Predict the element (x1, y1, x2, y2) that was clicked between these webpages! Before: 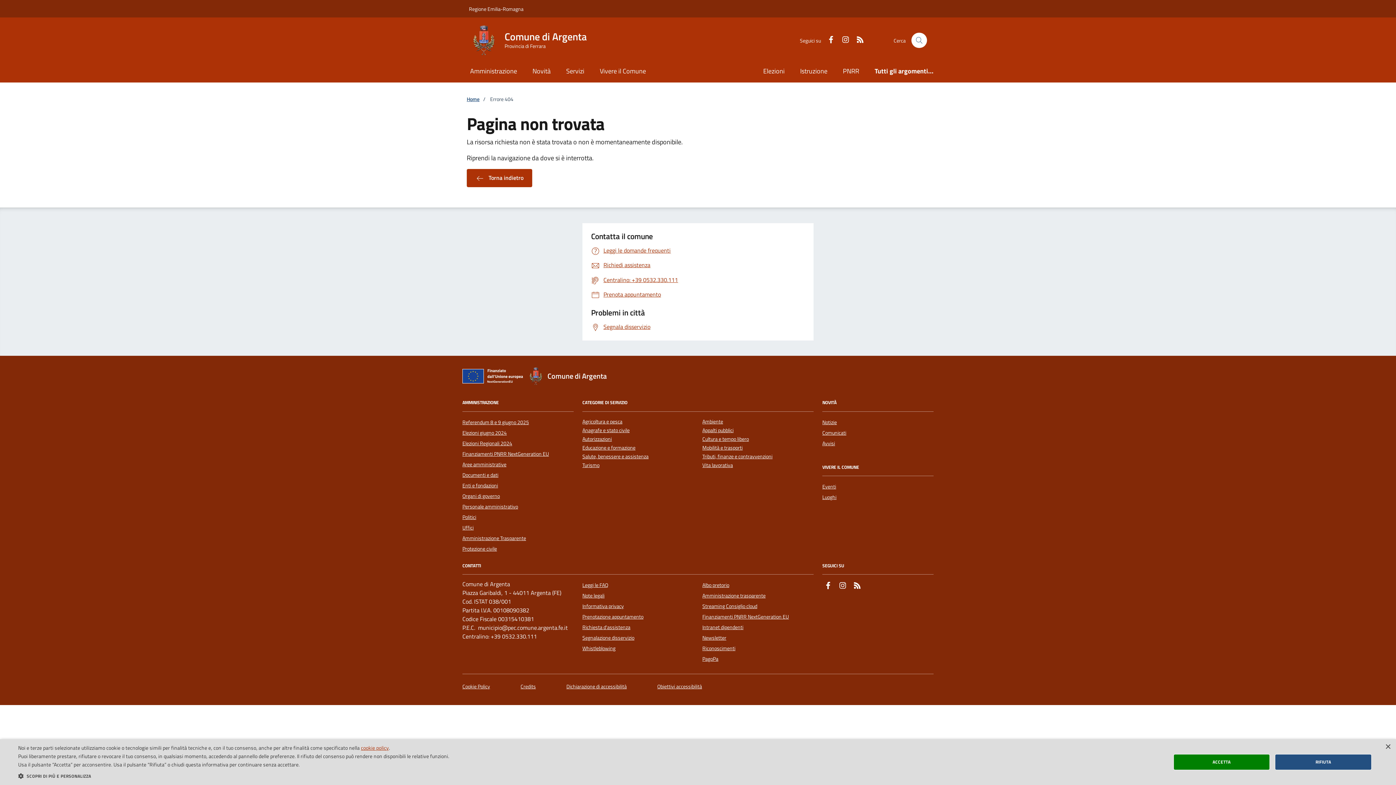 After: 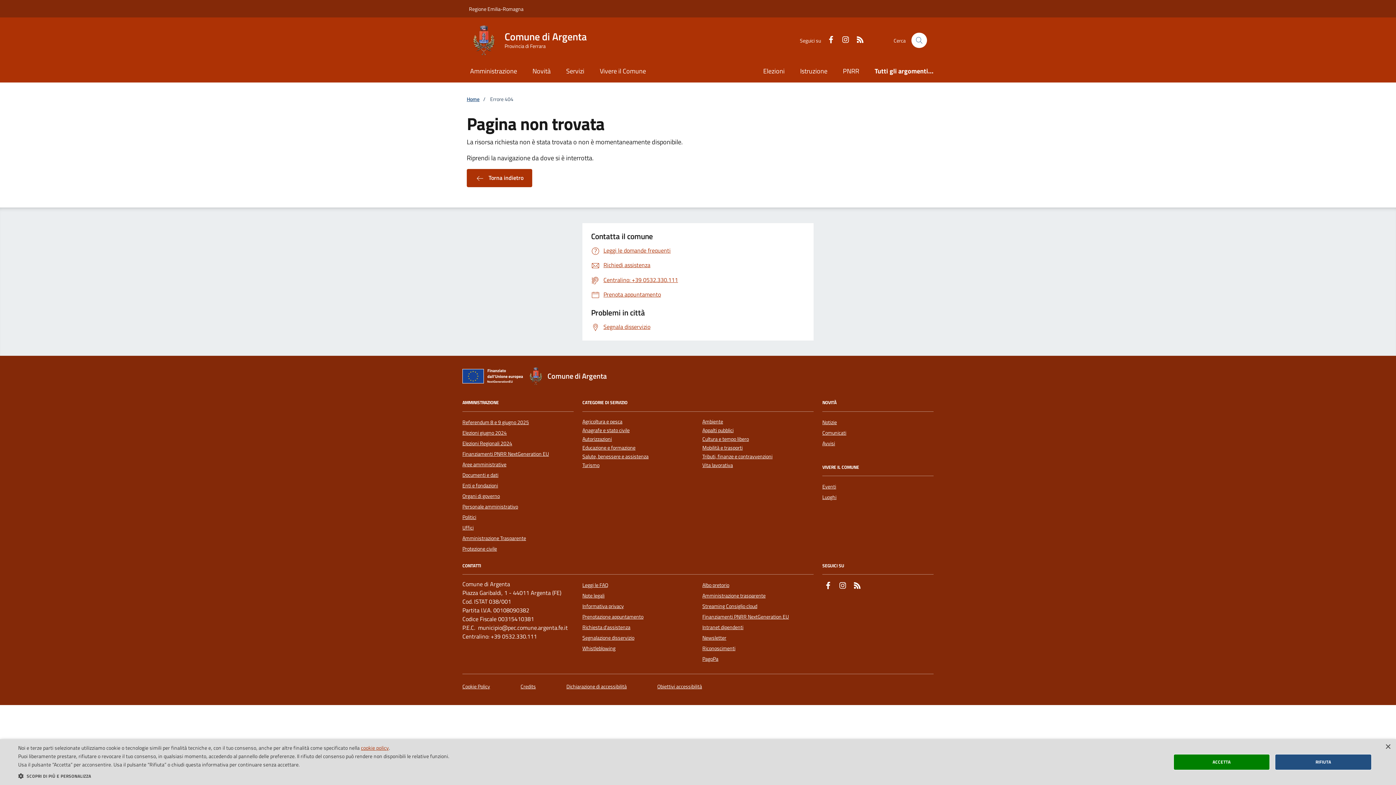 Action: label: Richiesta d'assistenza bbox: (582, 622, 630, 632)